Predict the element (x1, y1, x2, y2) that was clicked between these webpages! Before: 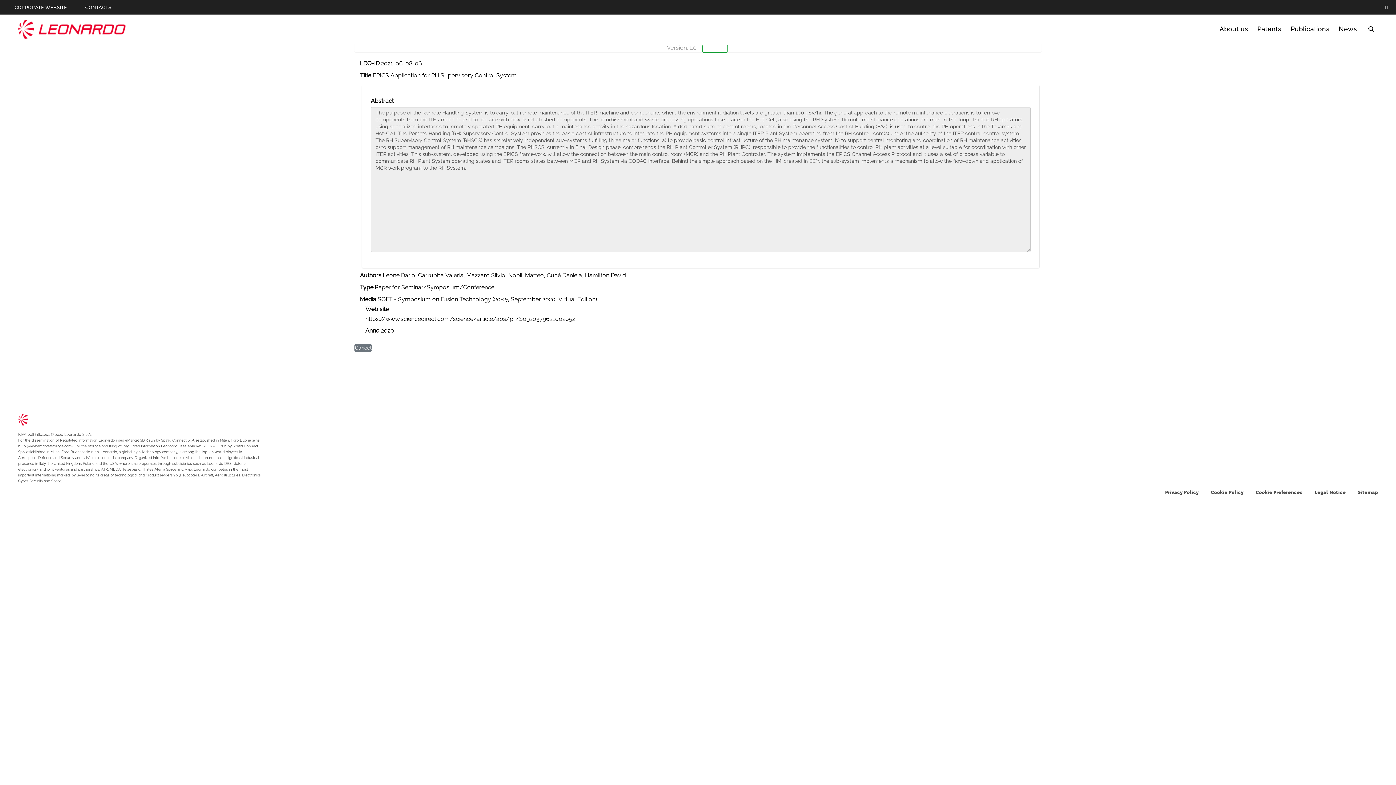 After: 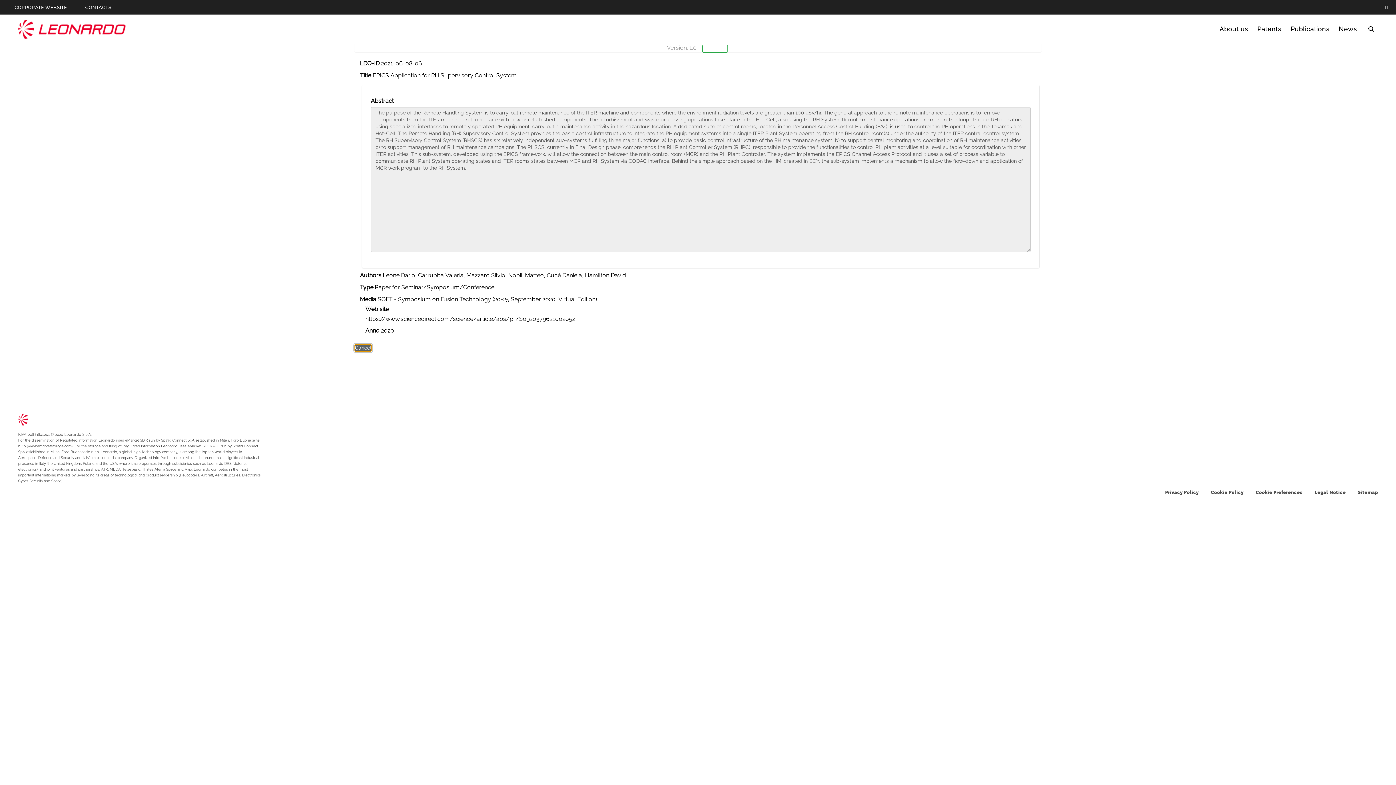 Action: bbox: (354, 344, 372, 352) label: Cancel